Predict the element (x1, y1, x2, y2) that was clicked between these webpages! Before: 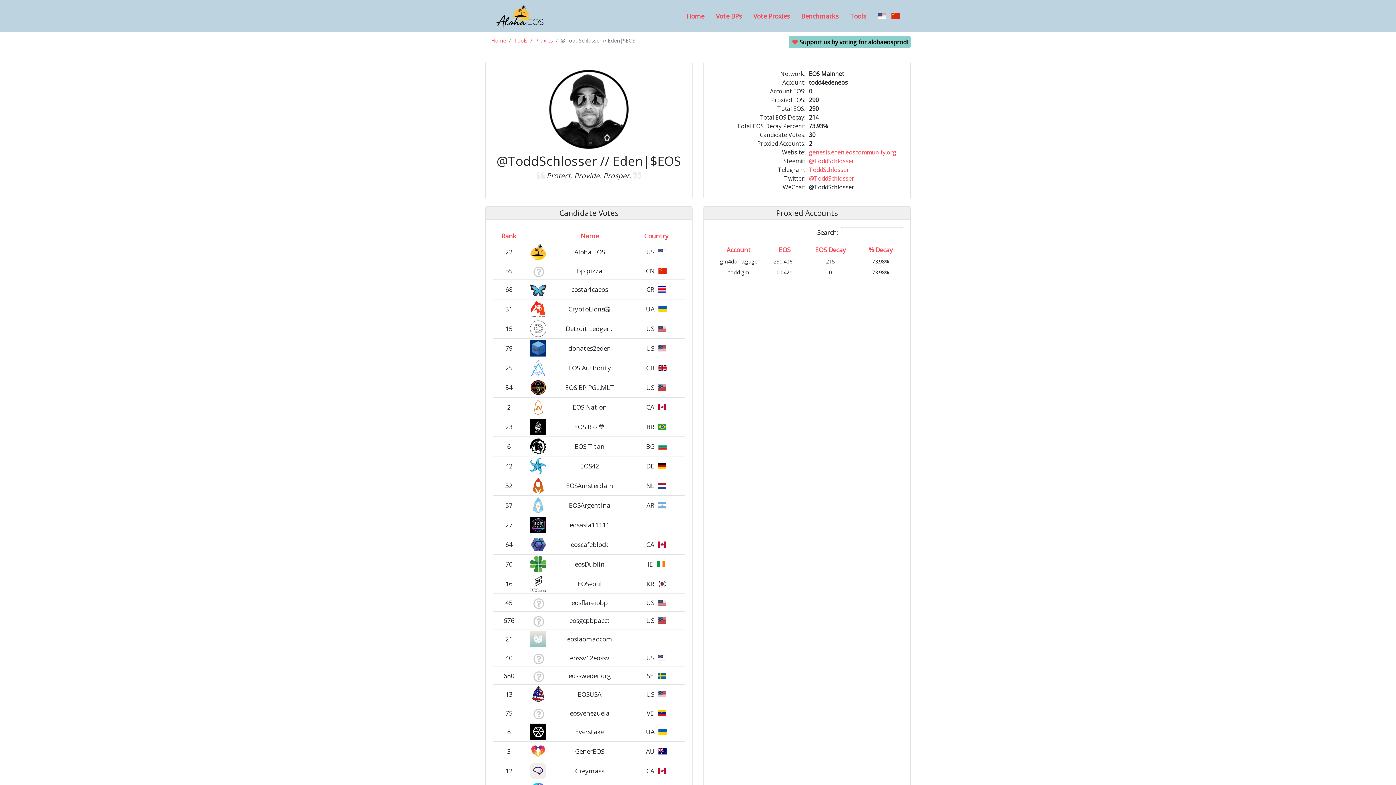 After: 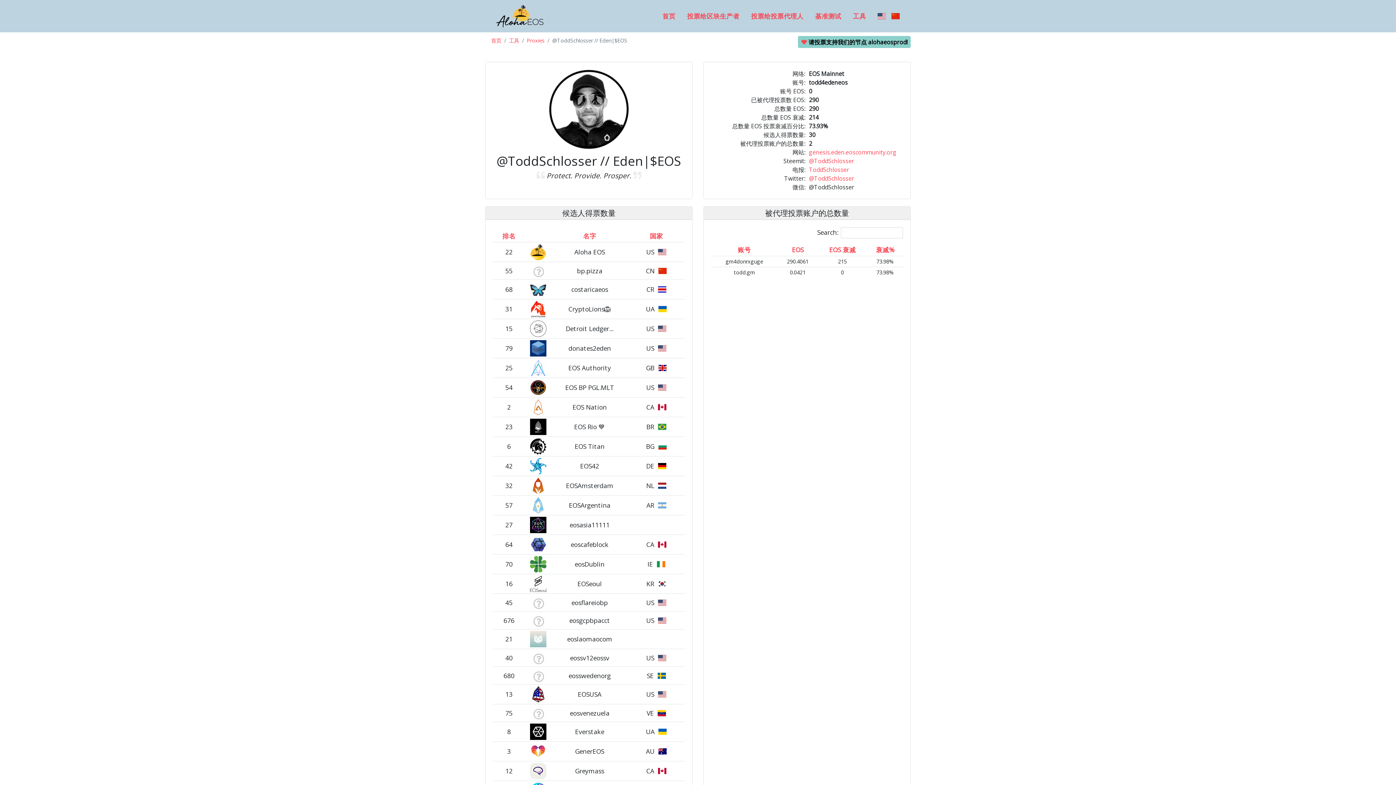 Action: bbox: (891, 11, 900, 20)